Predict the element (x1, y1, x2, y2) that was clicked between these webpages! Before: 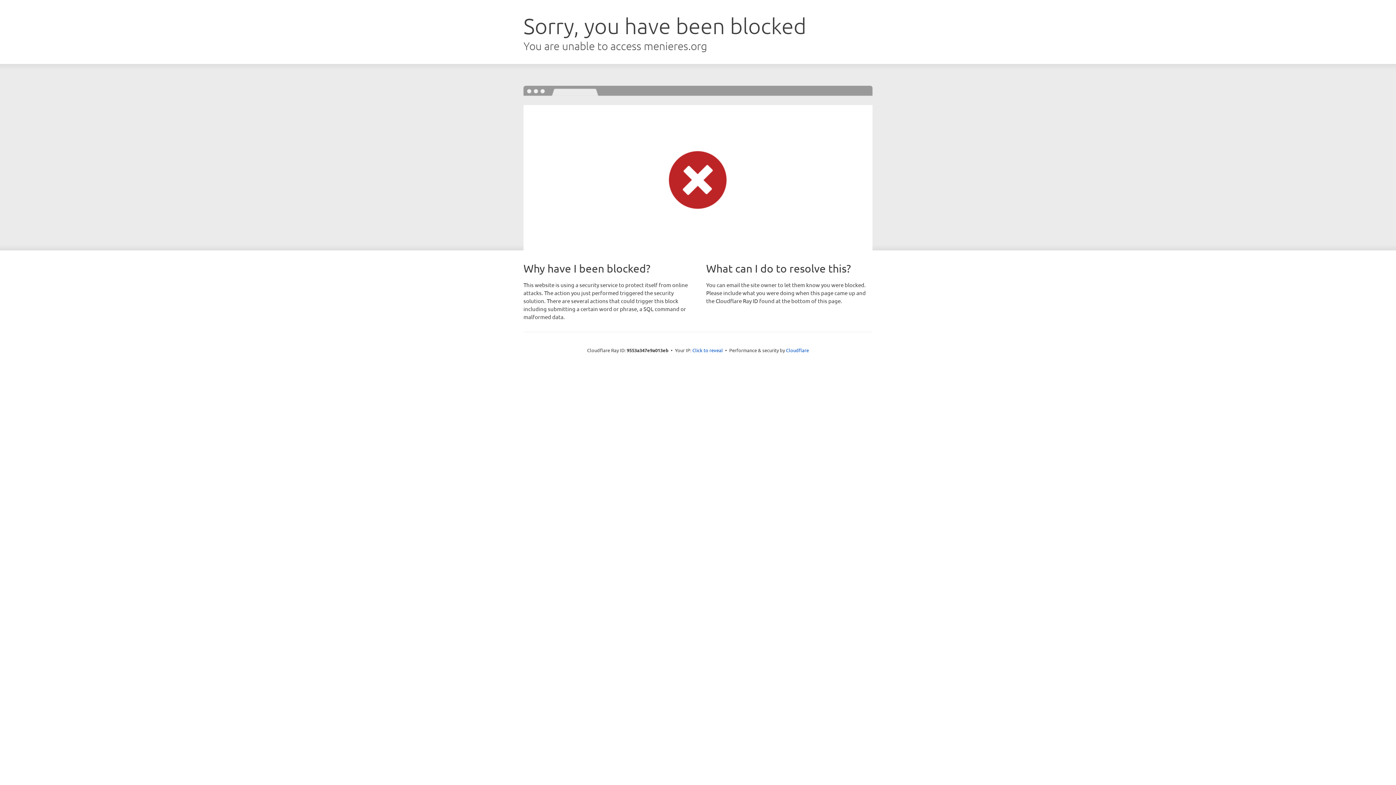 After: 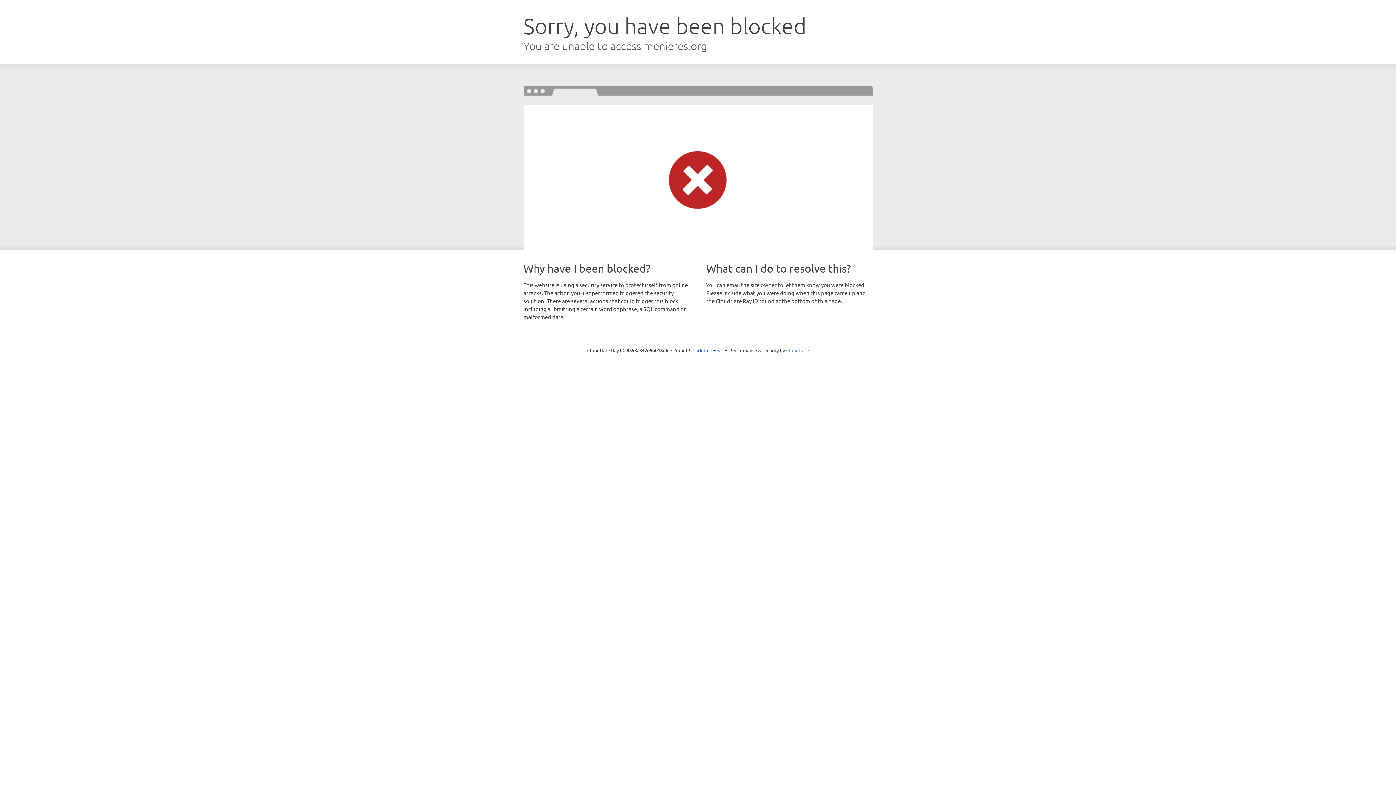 Action: bbox: (786, 347, 809, 353) label: Cloudflare